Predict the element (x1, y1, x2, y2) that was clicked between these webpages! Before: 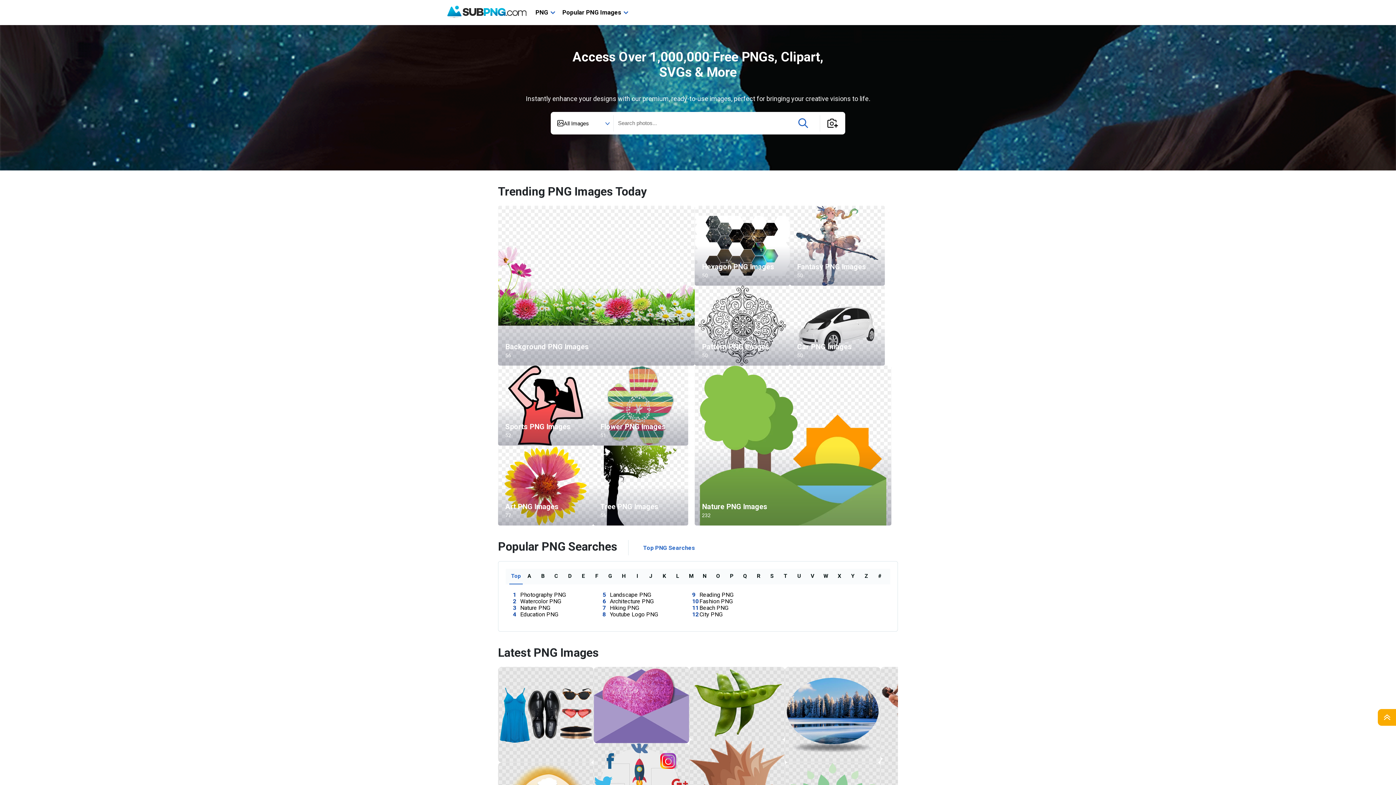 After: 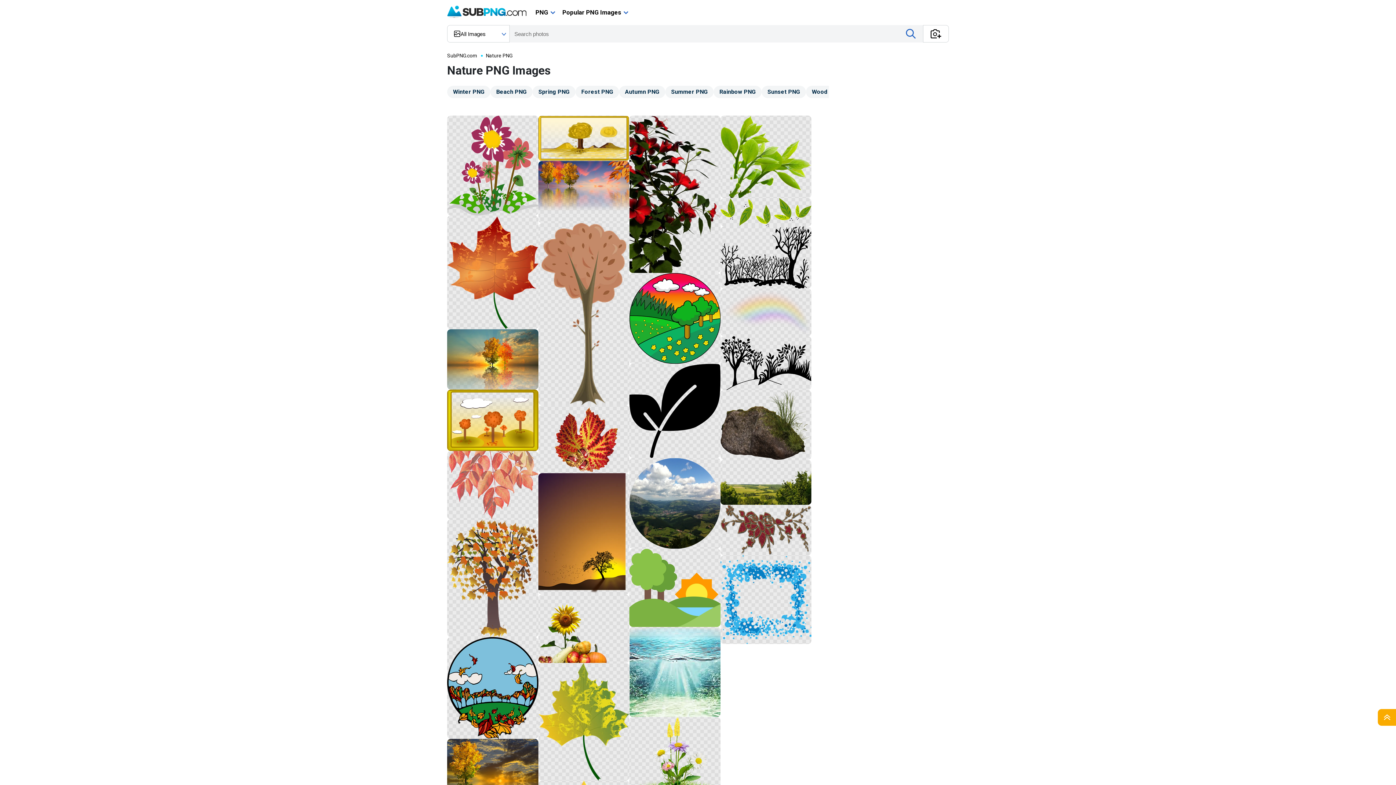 Action: label: Nature PNG Images
232 bbox: (694, 365, 891, 525)